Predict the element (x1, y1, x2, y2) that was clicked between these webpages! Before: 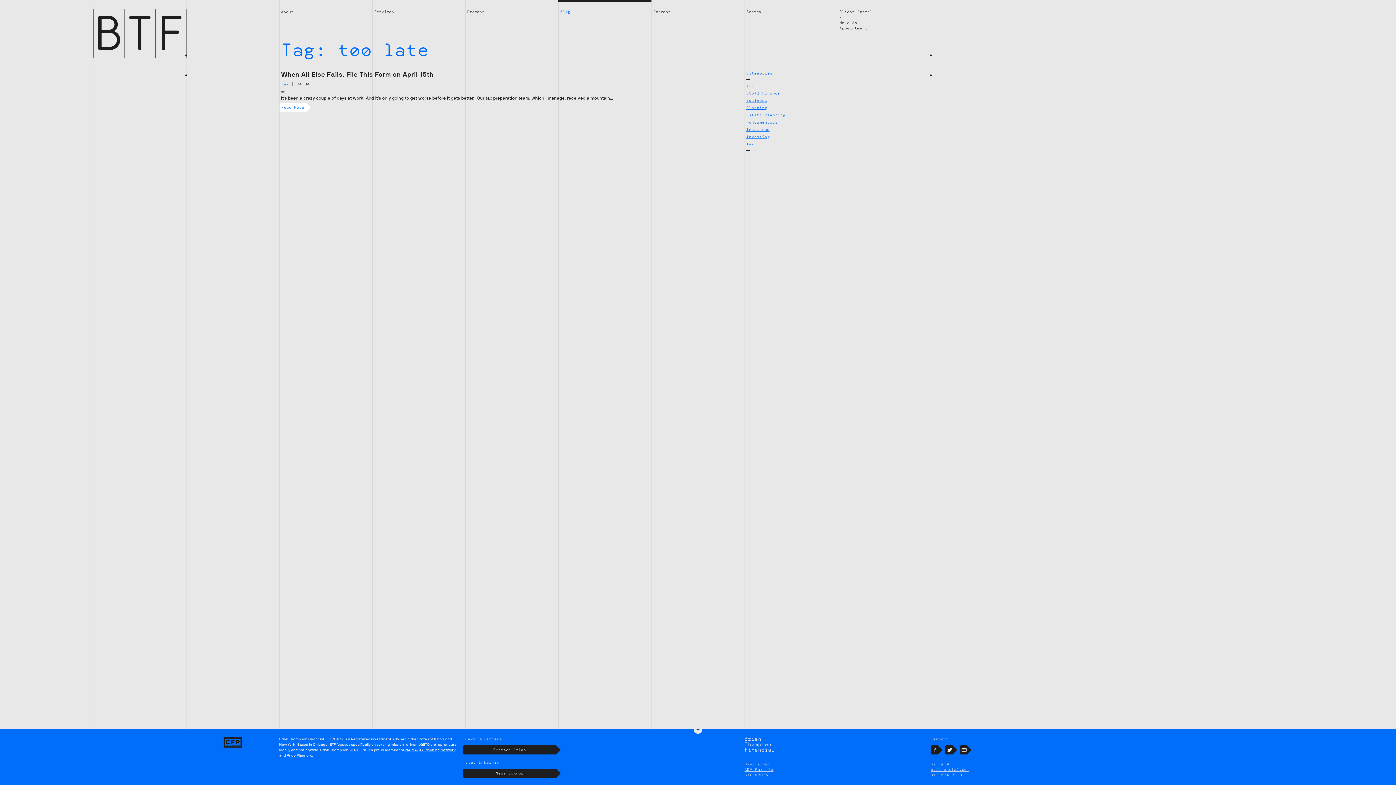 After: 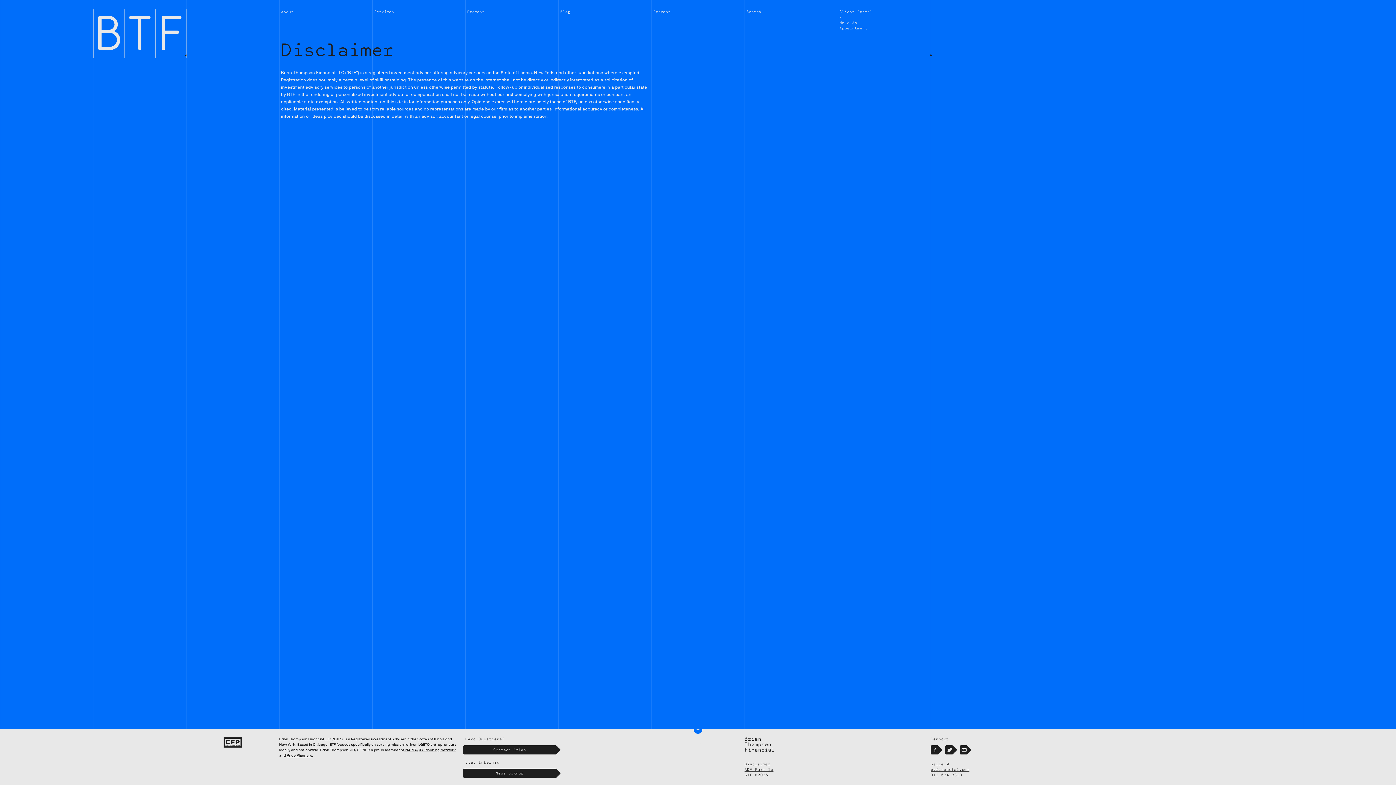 Action: label: Disclaimer bbox: (744, 762, 770, 766)